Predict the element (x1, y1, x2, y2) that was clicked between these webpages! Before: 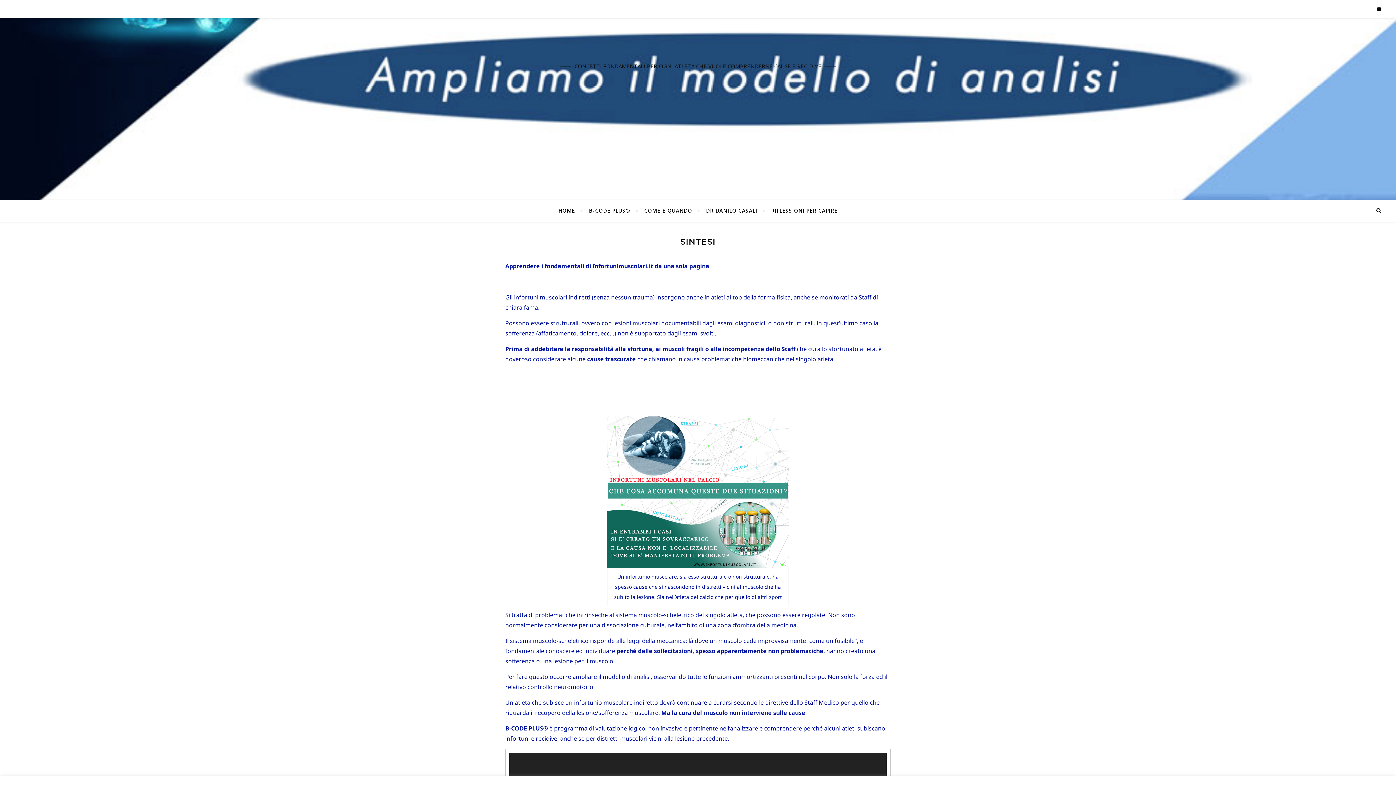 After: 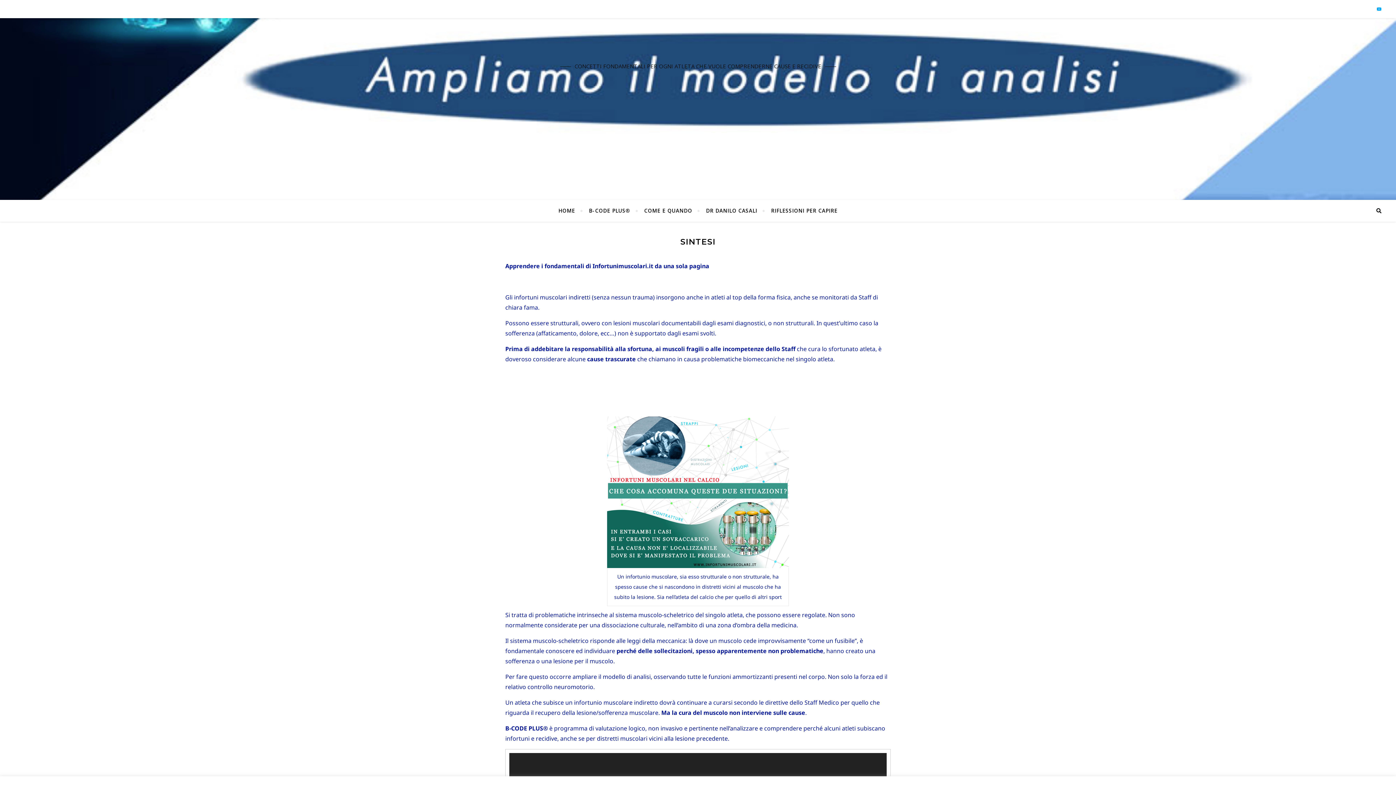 Action: bbox: (1376, 5, 1381, 12)